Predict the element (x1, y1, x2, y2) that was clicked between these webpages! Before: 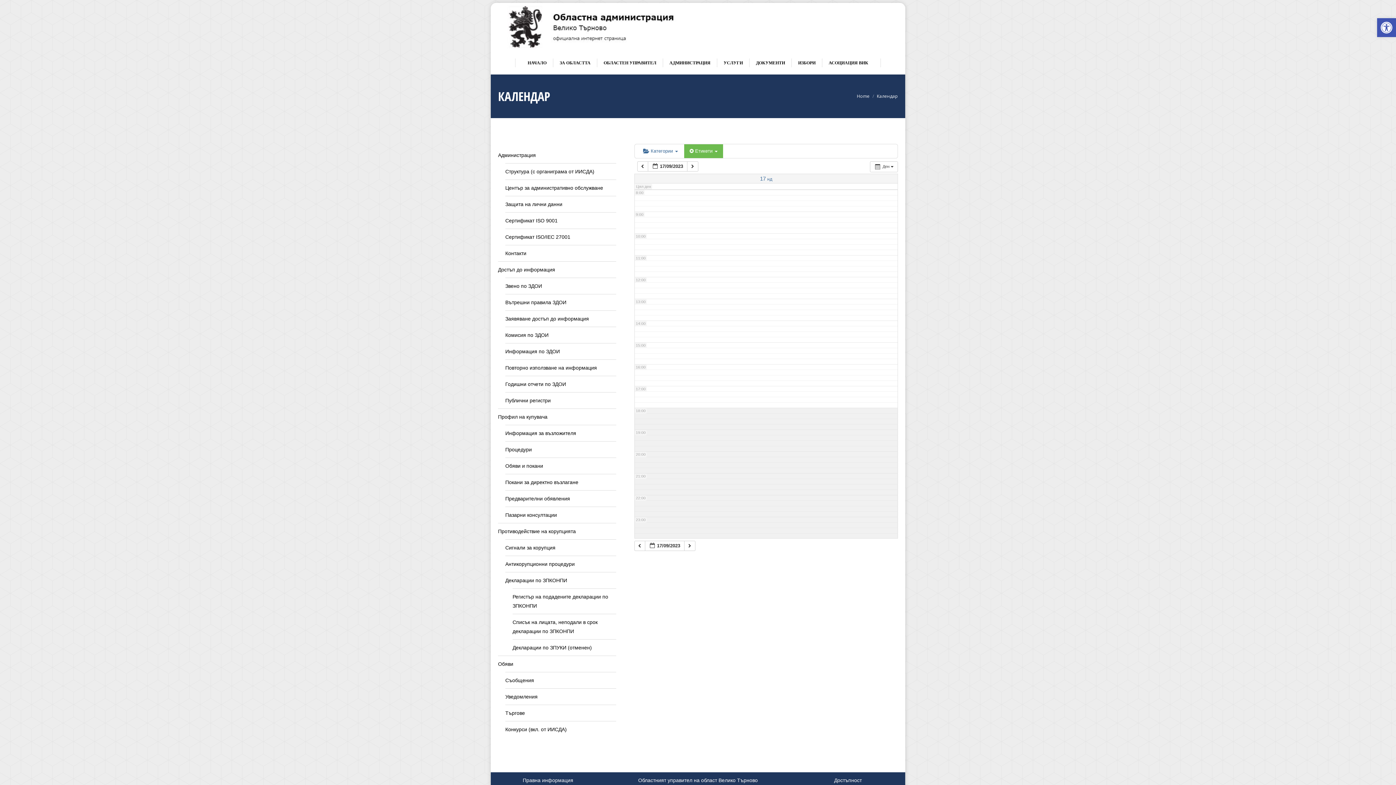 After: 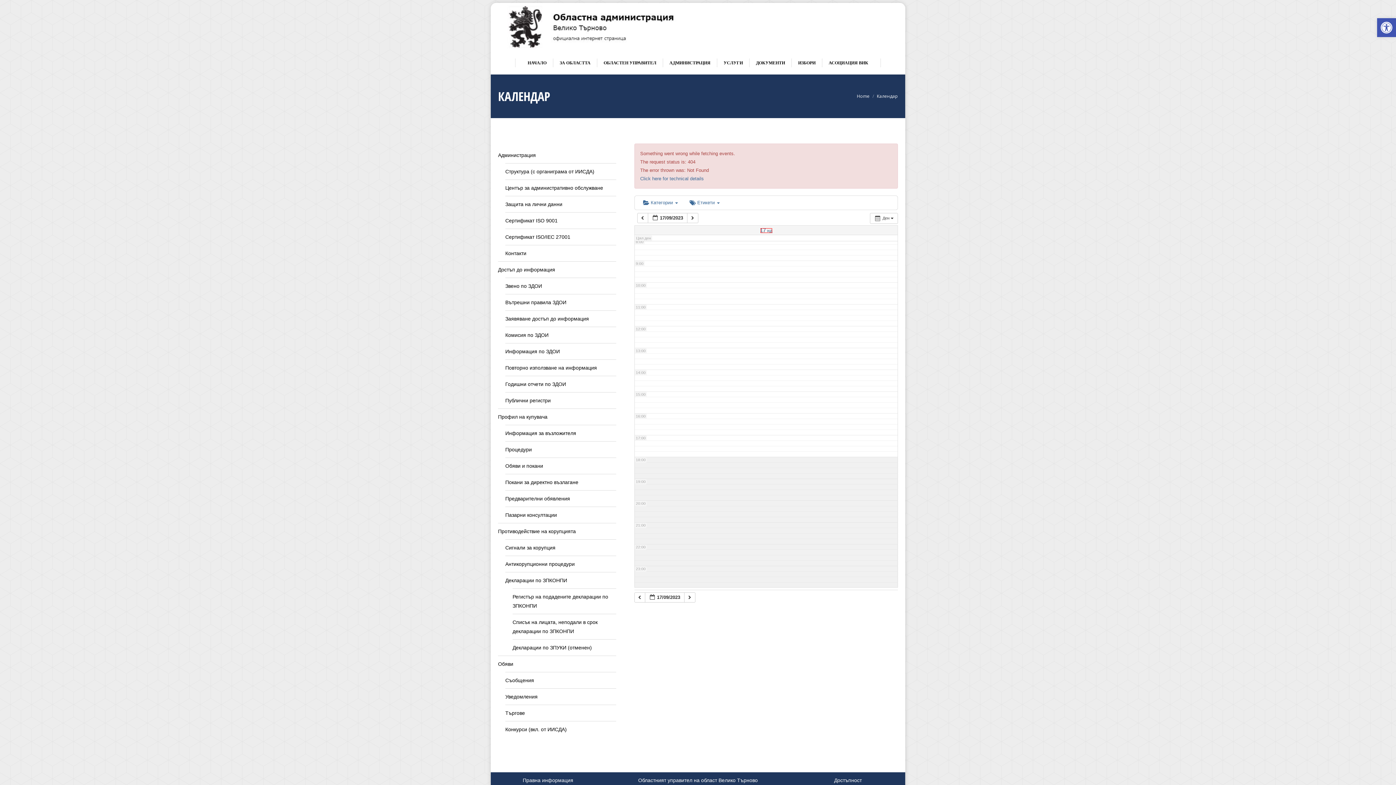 Action: label: 17 нд bbox: (760, 176, 772, 181)